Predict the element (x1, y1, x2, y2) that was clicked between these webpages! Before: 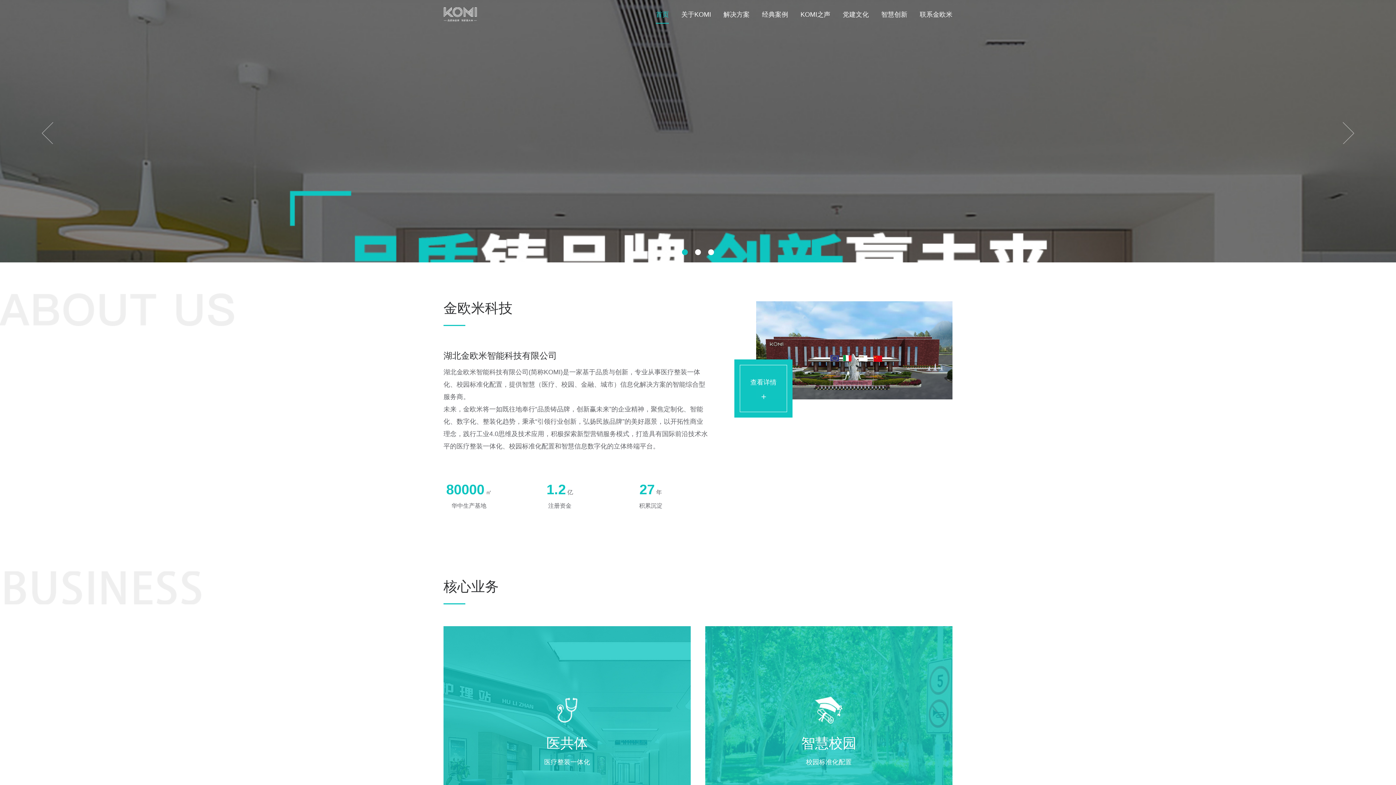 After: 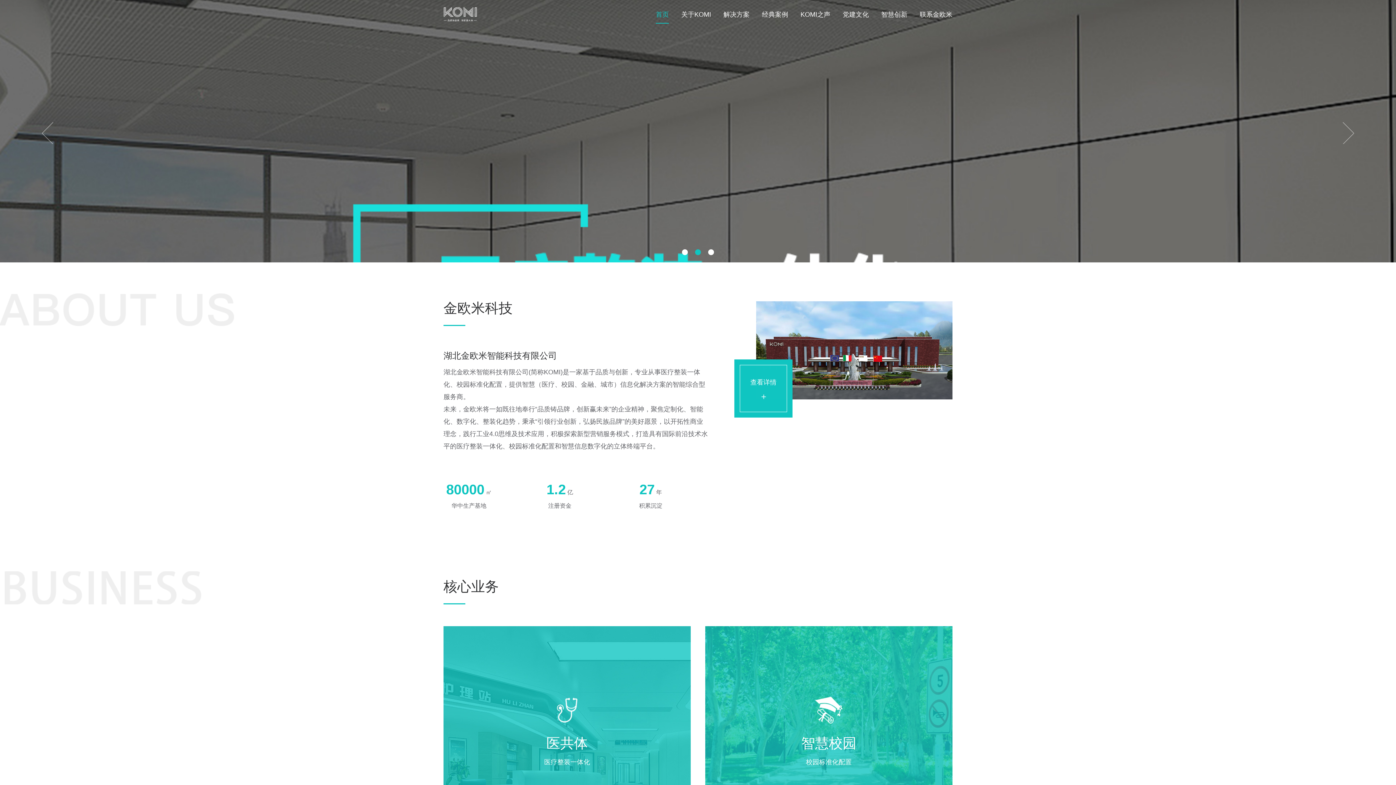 Action: label: 解决方案 bbox: (723, 5, 749, 23)